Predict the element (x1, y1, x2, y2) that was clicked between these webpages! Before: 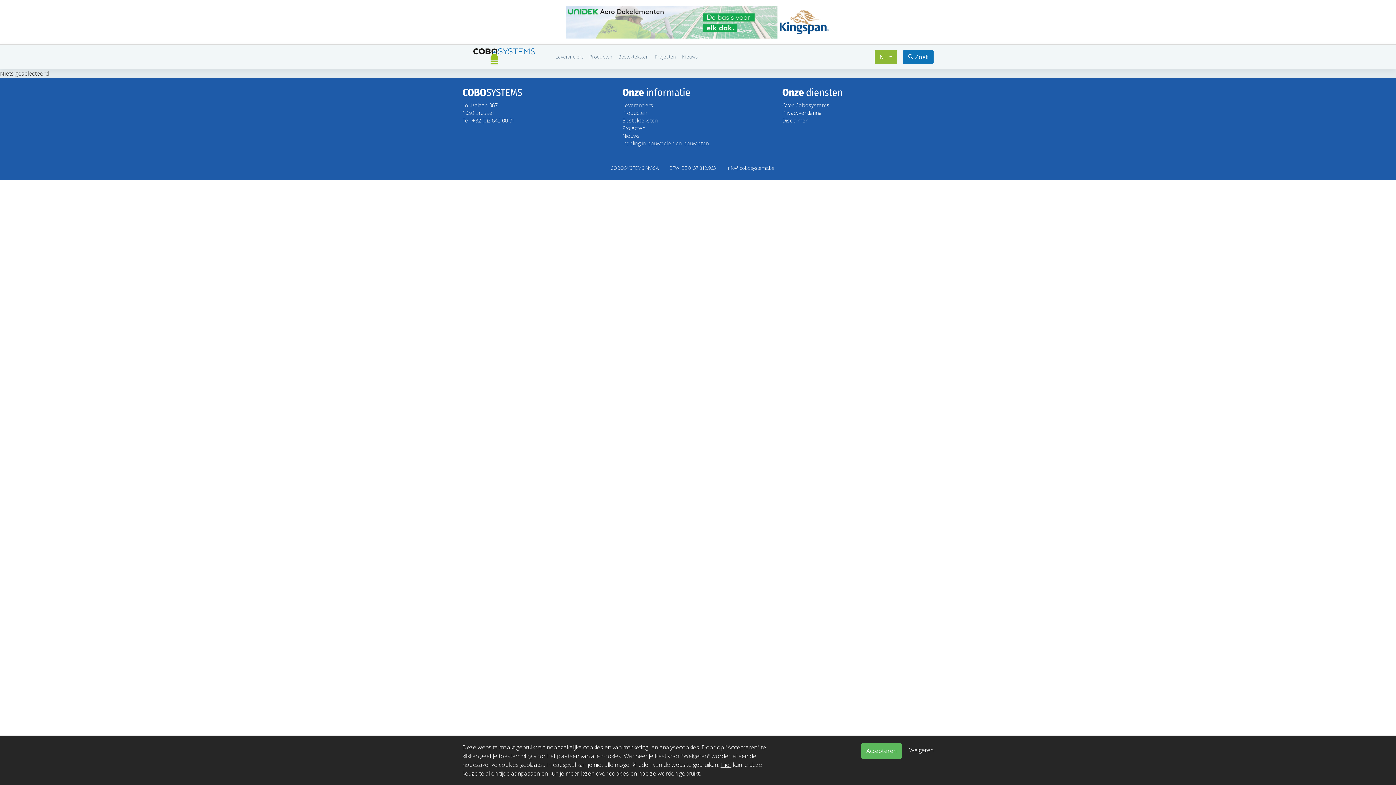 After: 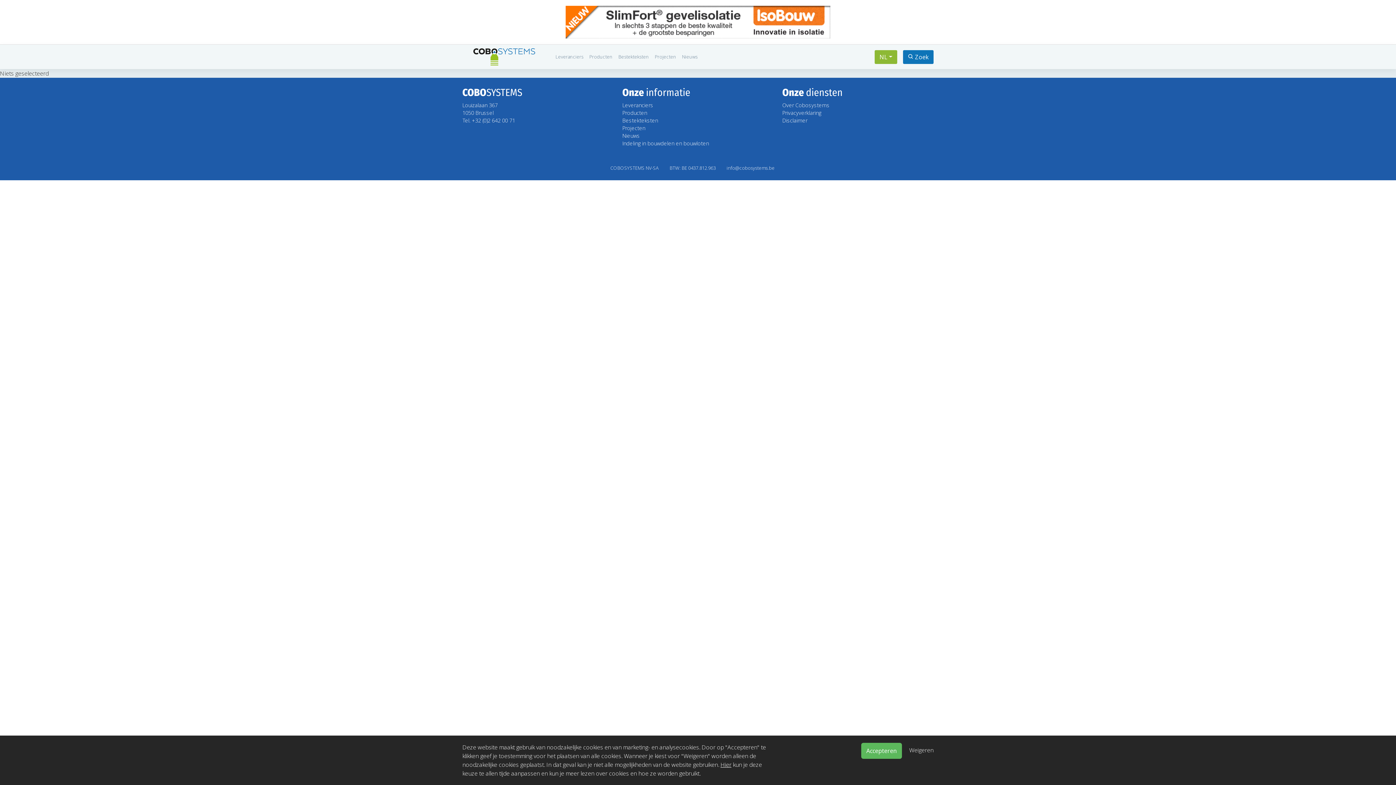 Action: bbox: (720, 761, 731, 769) label: Hier